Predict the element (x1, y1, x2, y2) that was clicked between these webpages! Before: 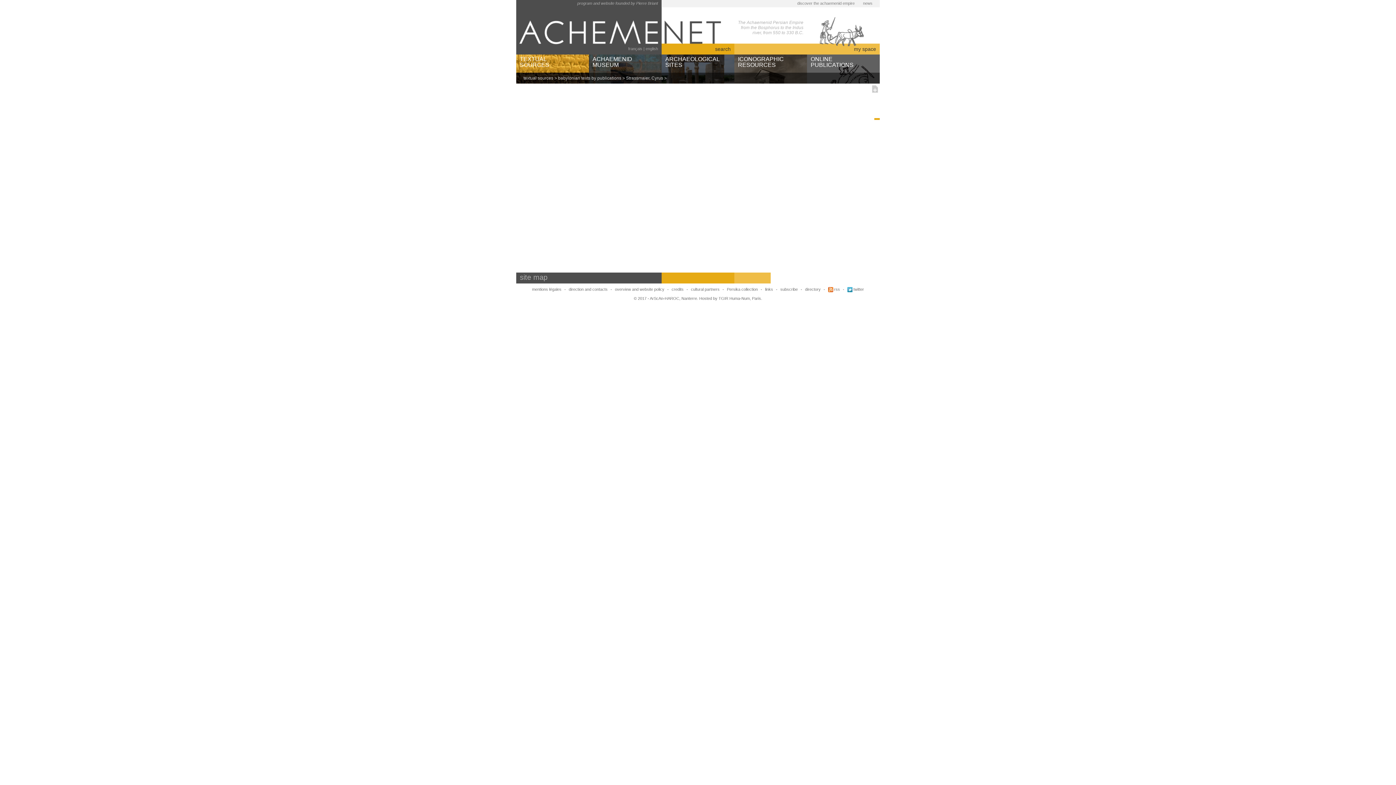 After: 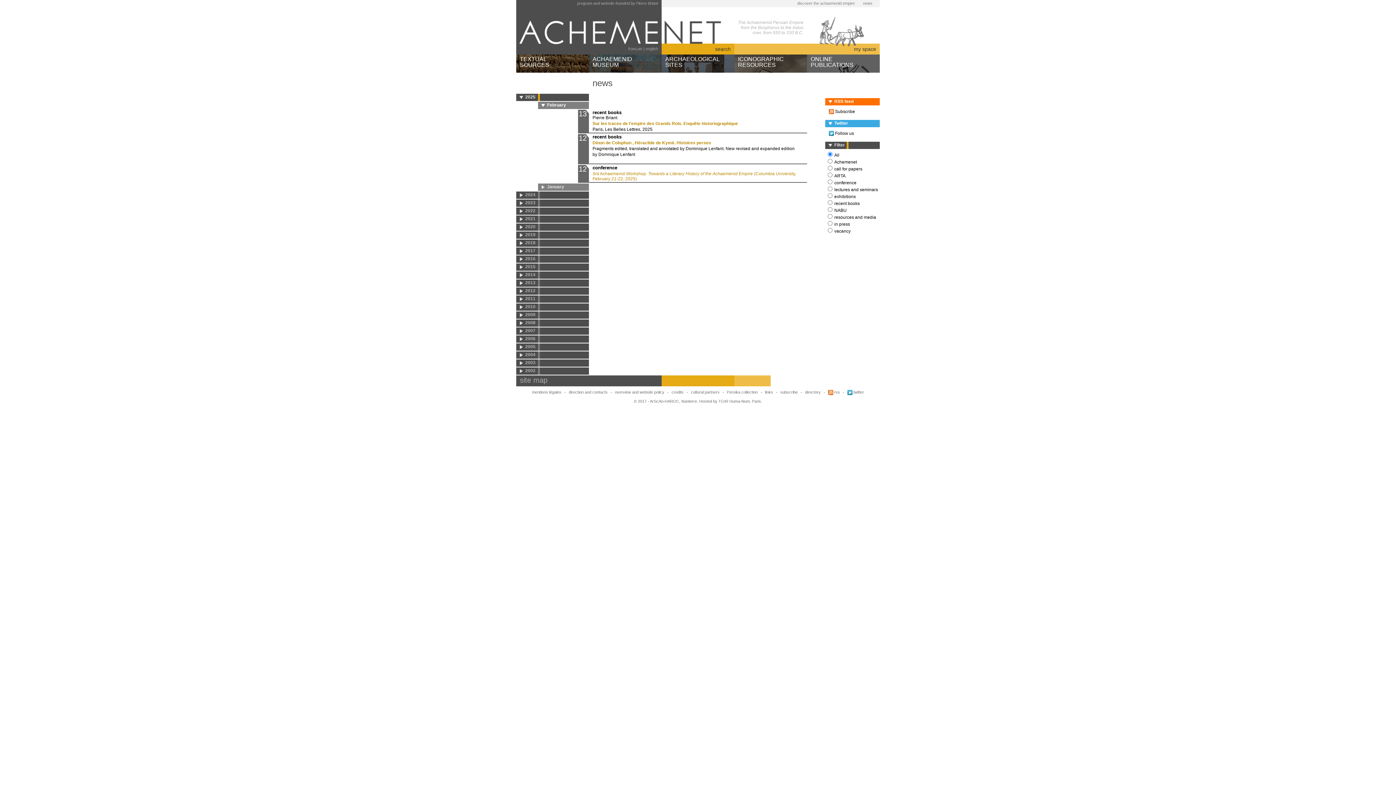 Action: bbox: (863, 1, 872, 5) label: news